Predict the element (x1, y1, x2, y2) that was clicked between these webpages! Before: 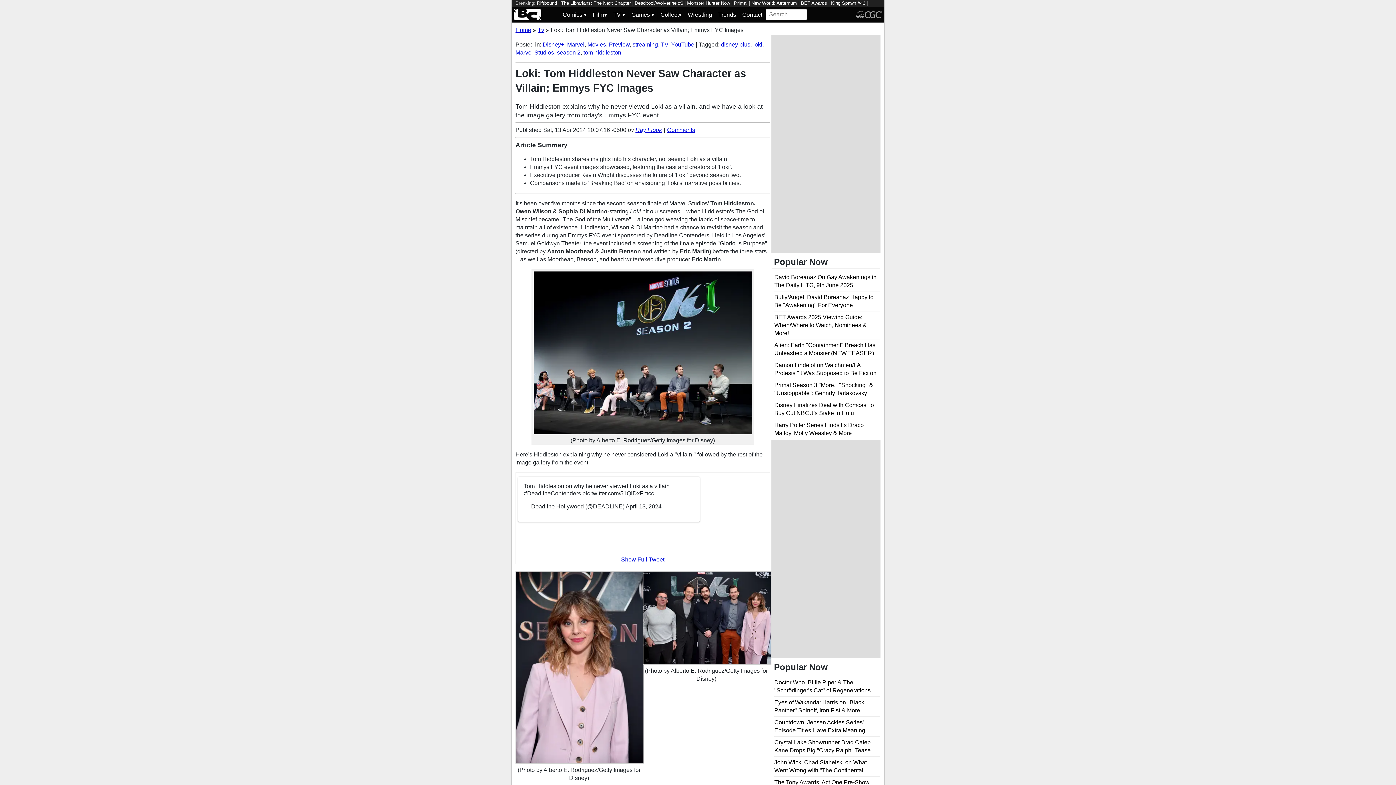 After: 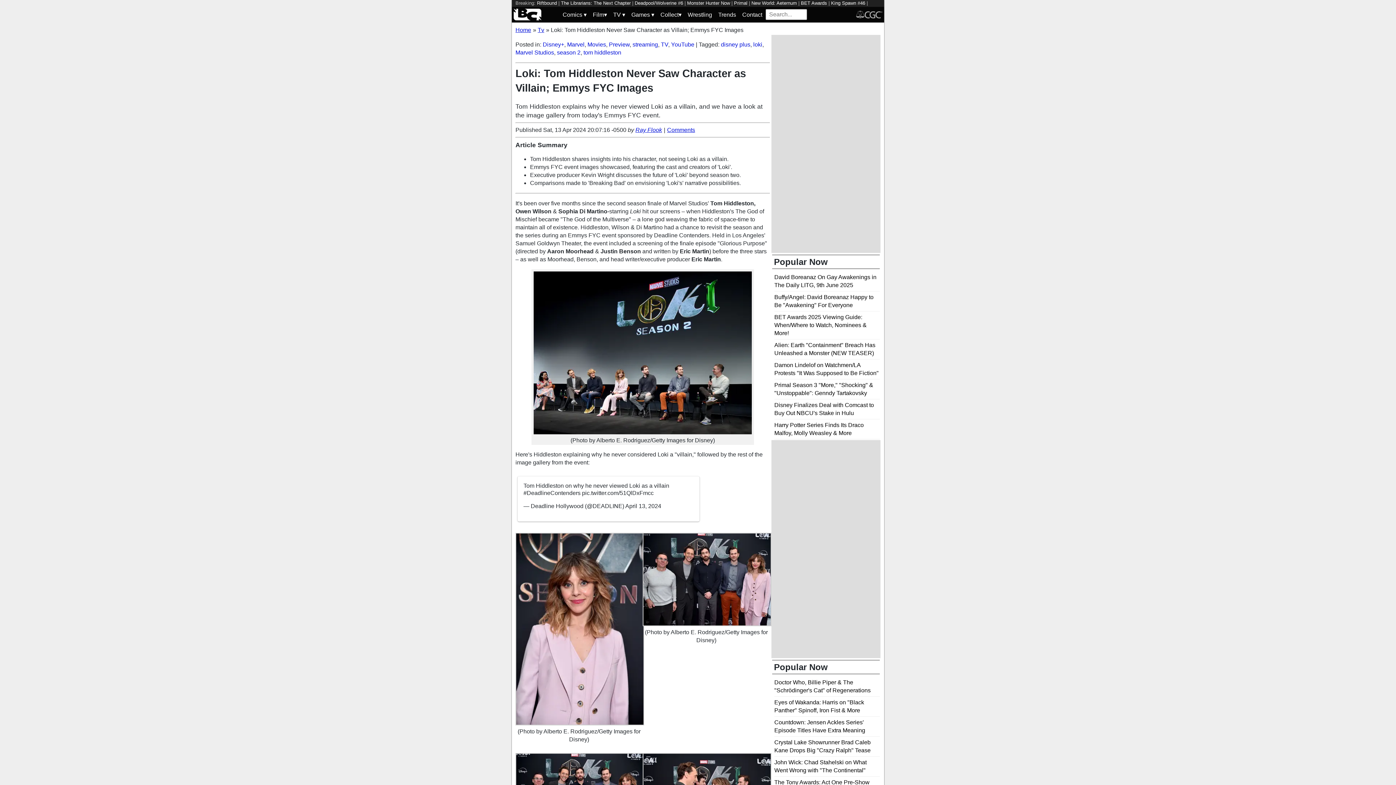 Action: label: Show Full Tweet bbox: (621, 556, 664, 563)